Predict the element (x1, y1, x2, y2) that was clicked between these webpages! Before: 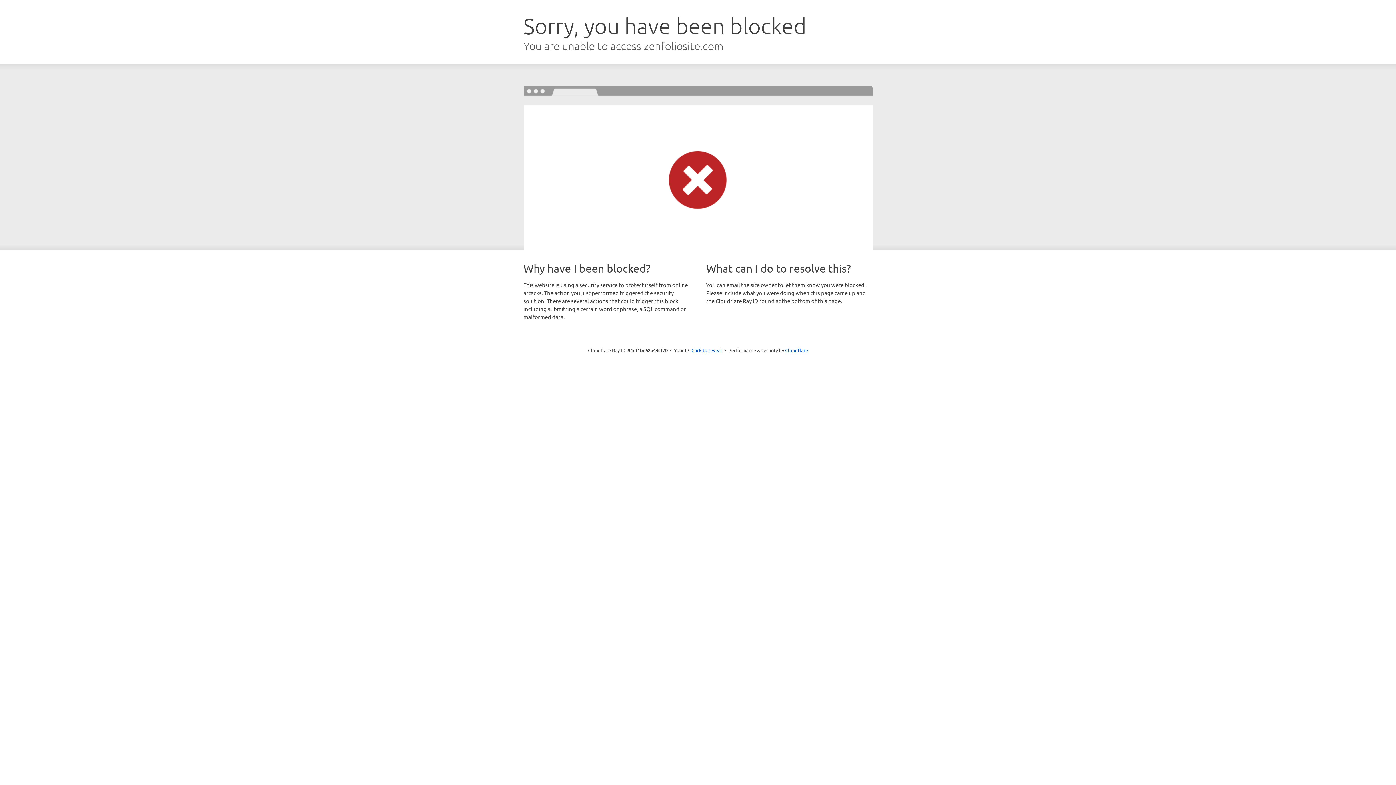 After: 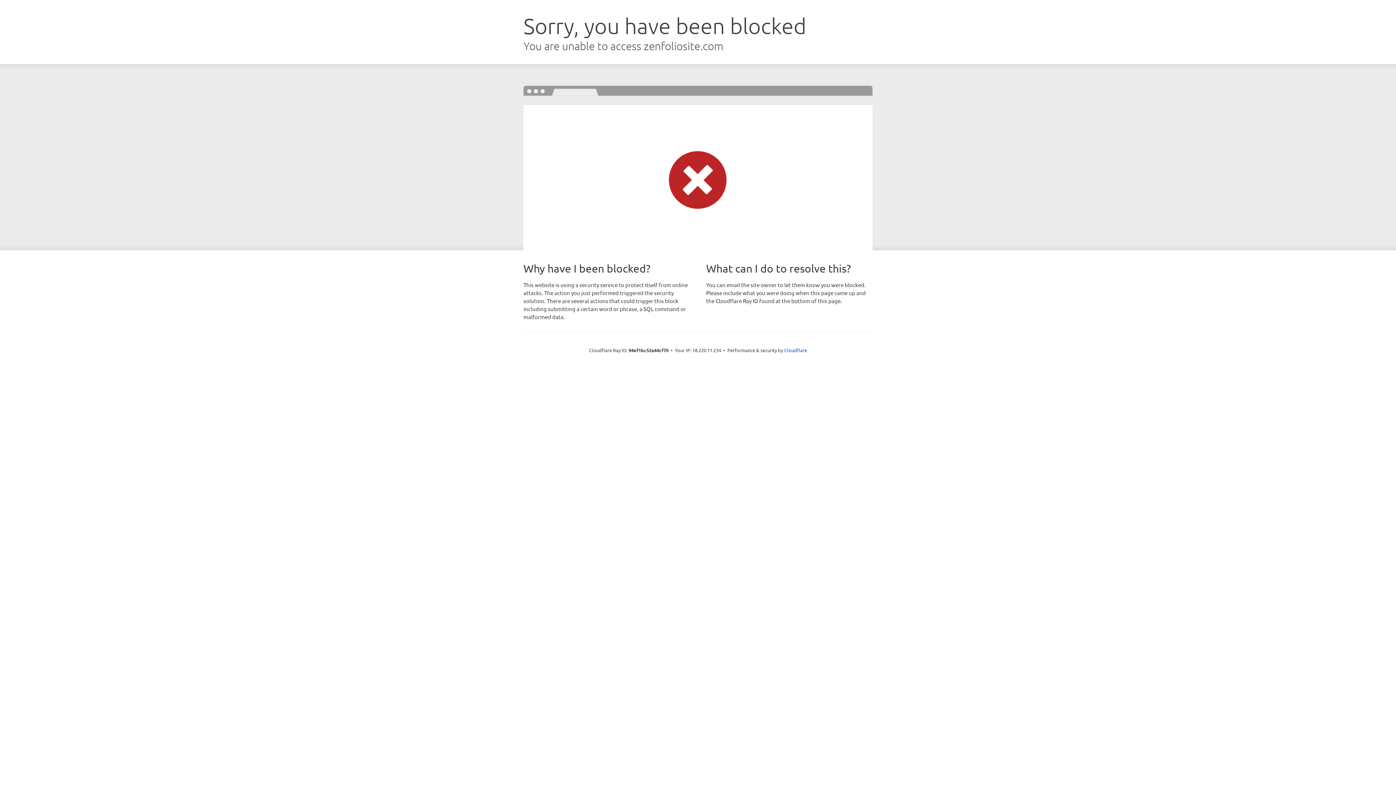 Action: label: Click to reveal bbox: (691, 346, 722, 353)